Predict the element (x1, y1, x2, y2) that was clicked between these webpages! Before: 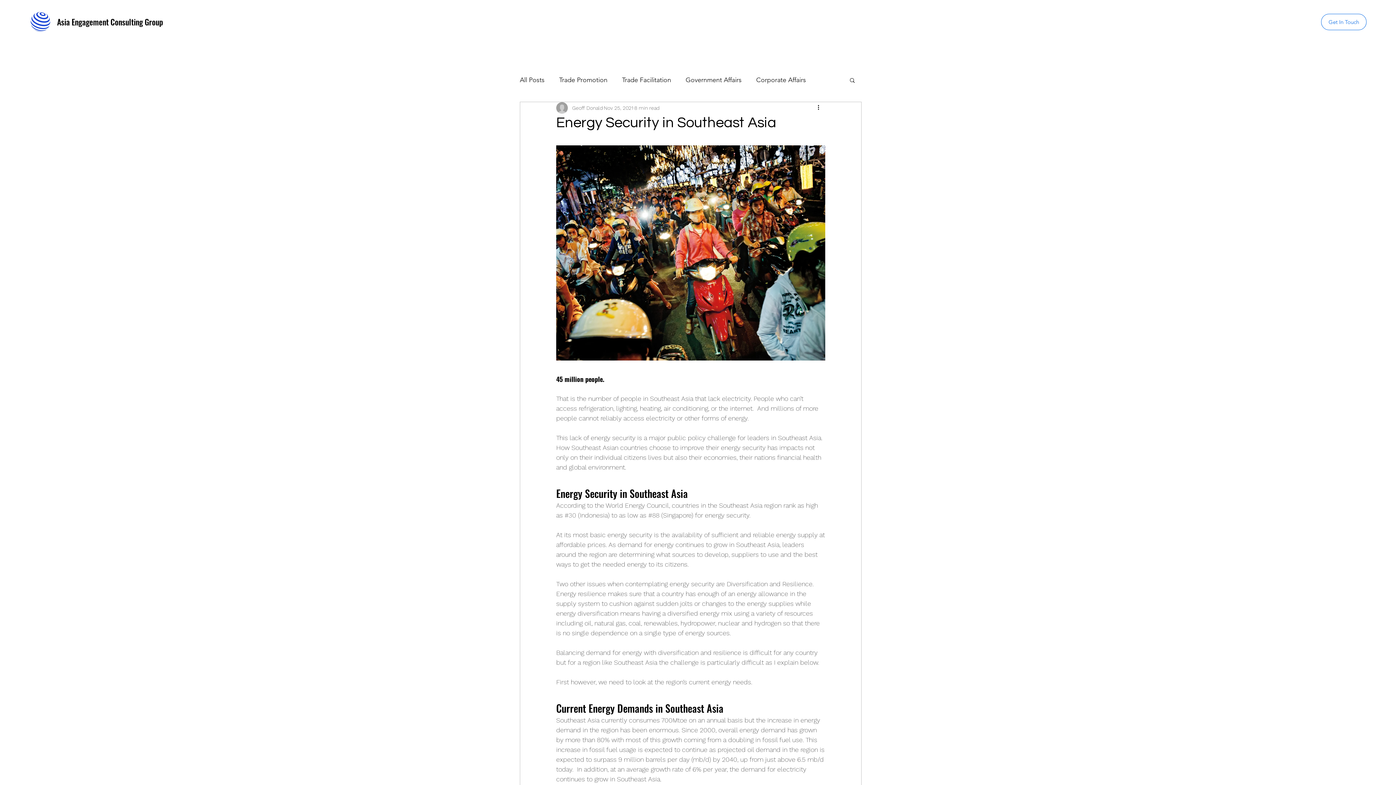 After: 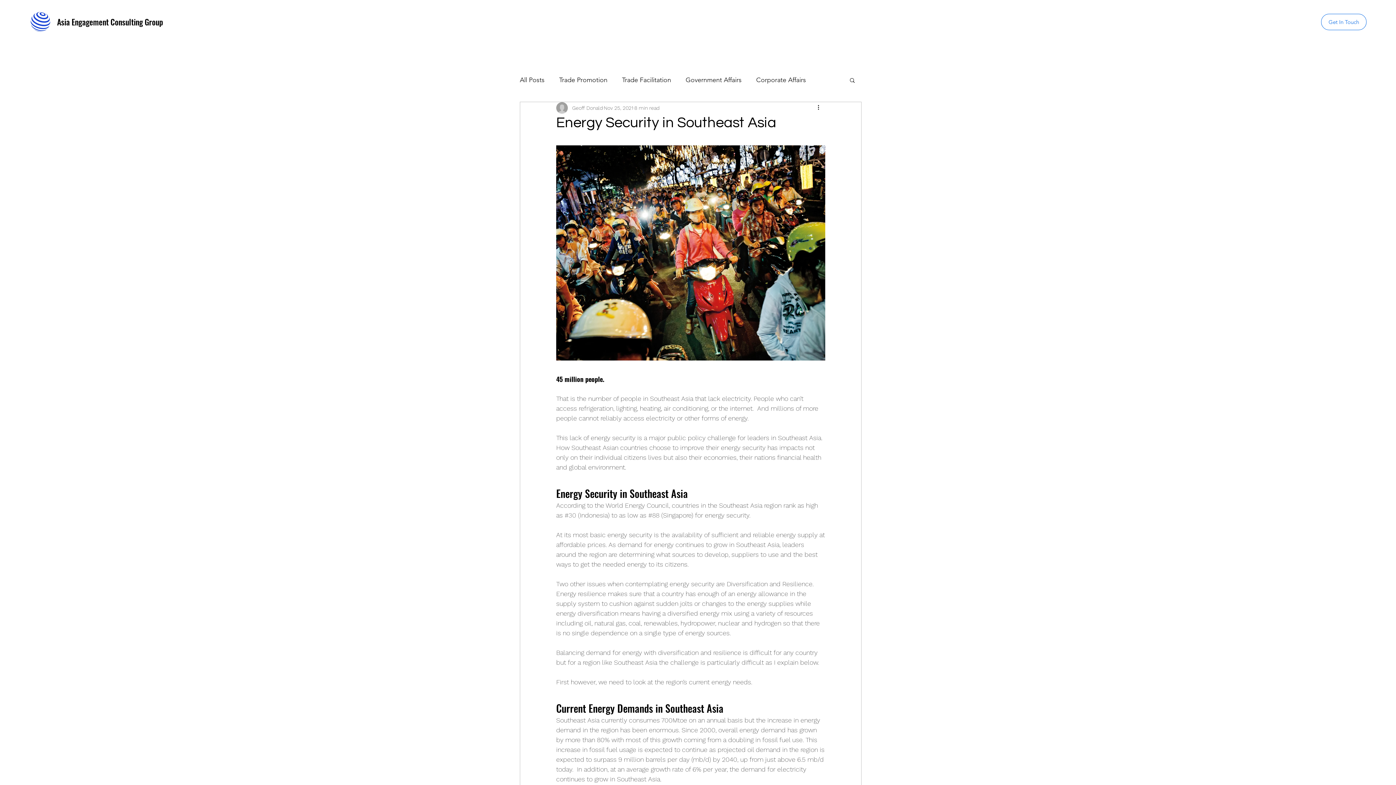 Action: label: More actions bbox: (816, 103, 825, 112)